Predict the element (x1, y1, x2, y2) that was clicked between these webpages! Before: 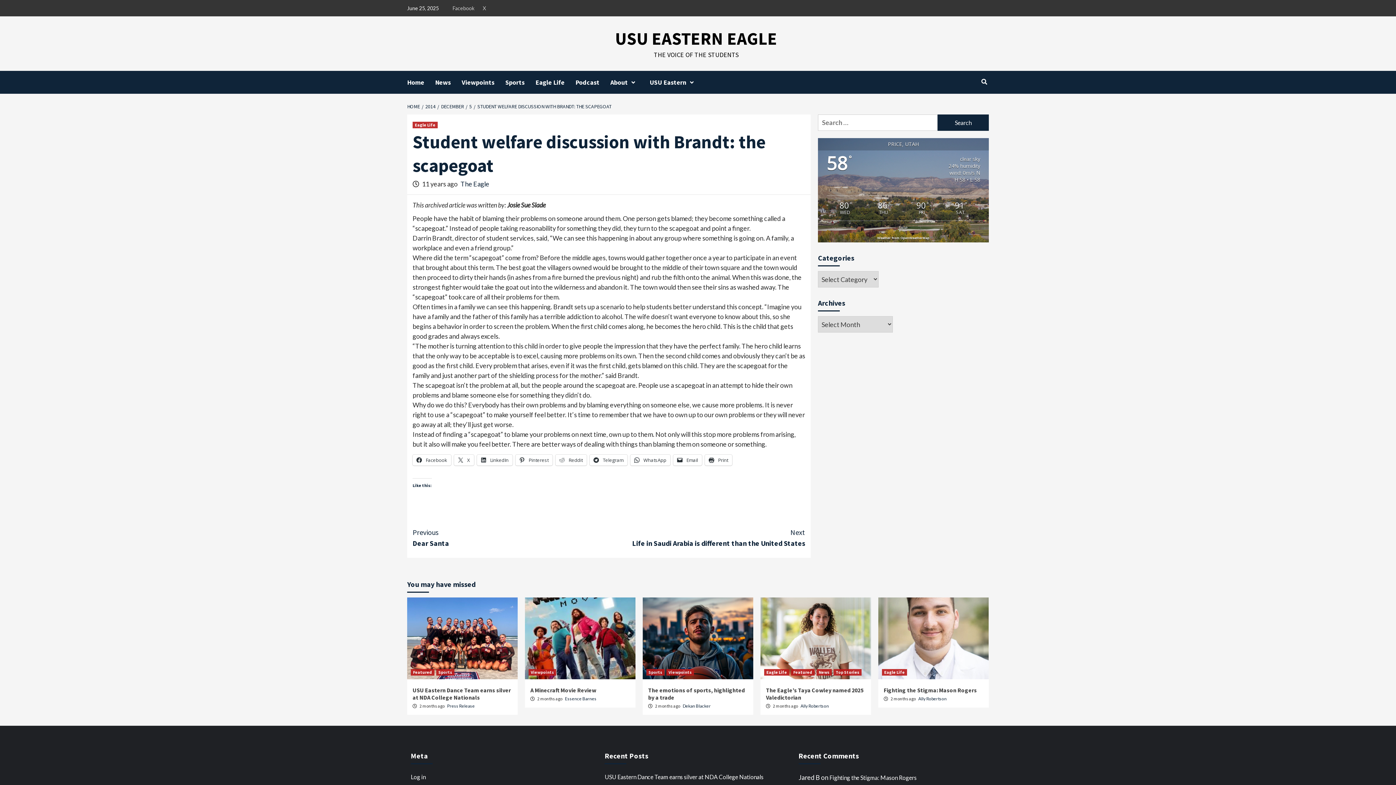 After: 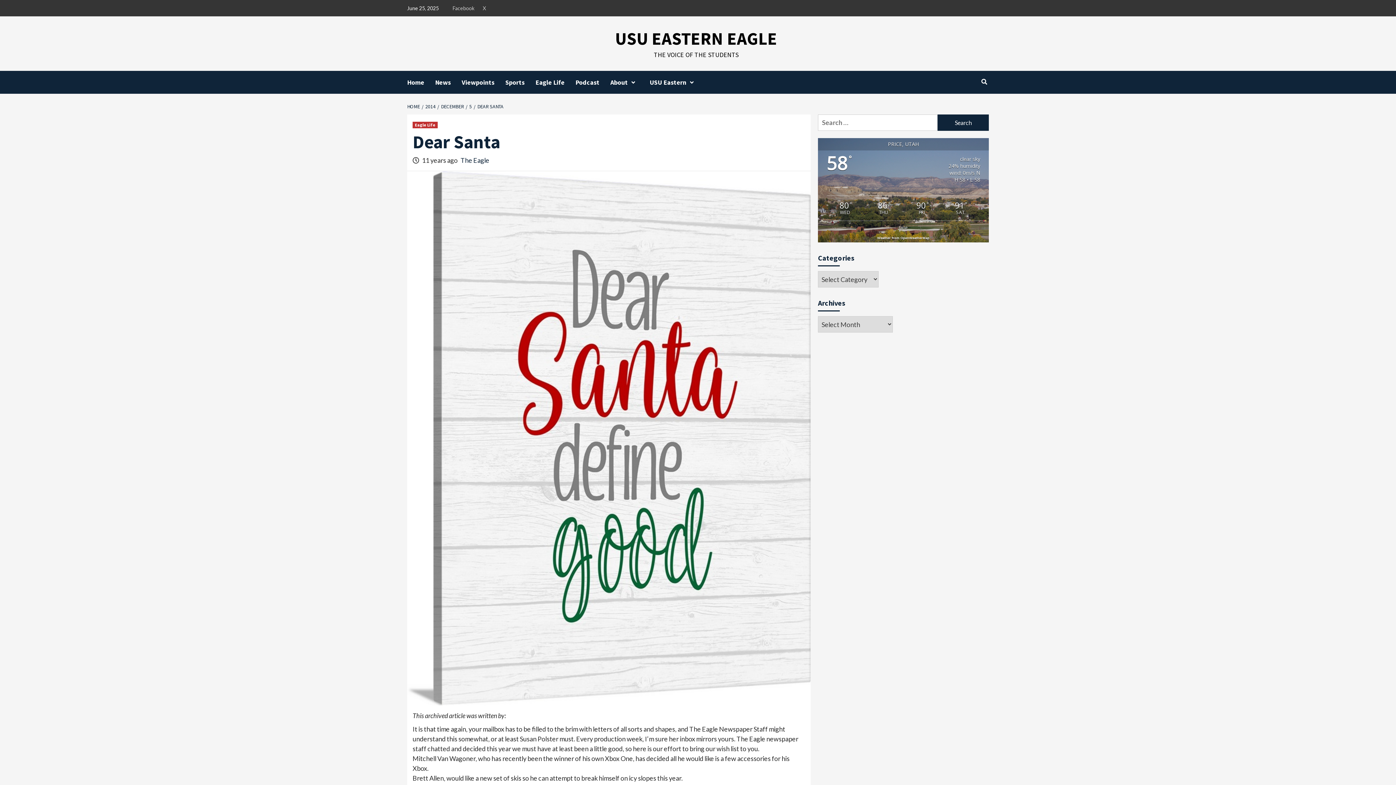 Action: bbox: (412, 527, 609, 549) label: Previous
Dear Santa